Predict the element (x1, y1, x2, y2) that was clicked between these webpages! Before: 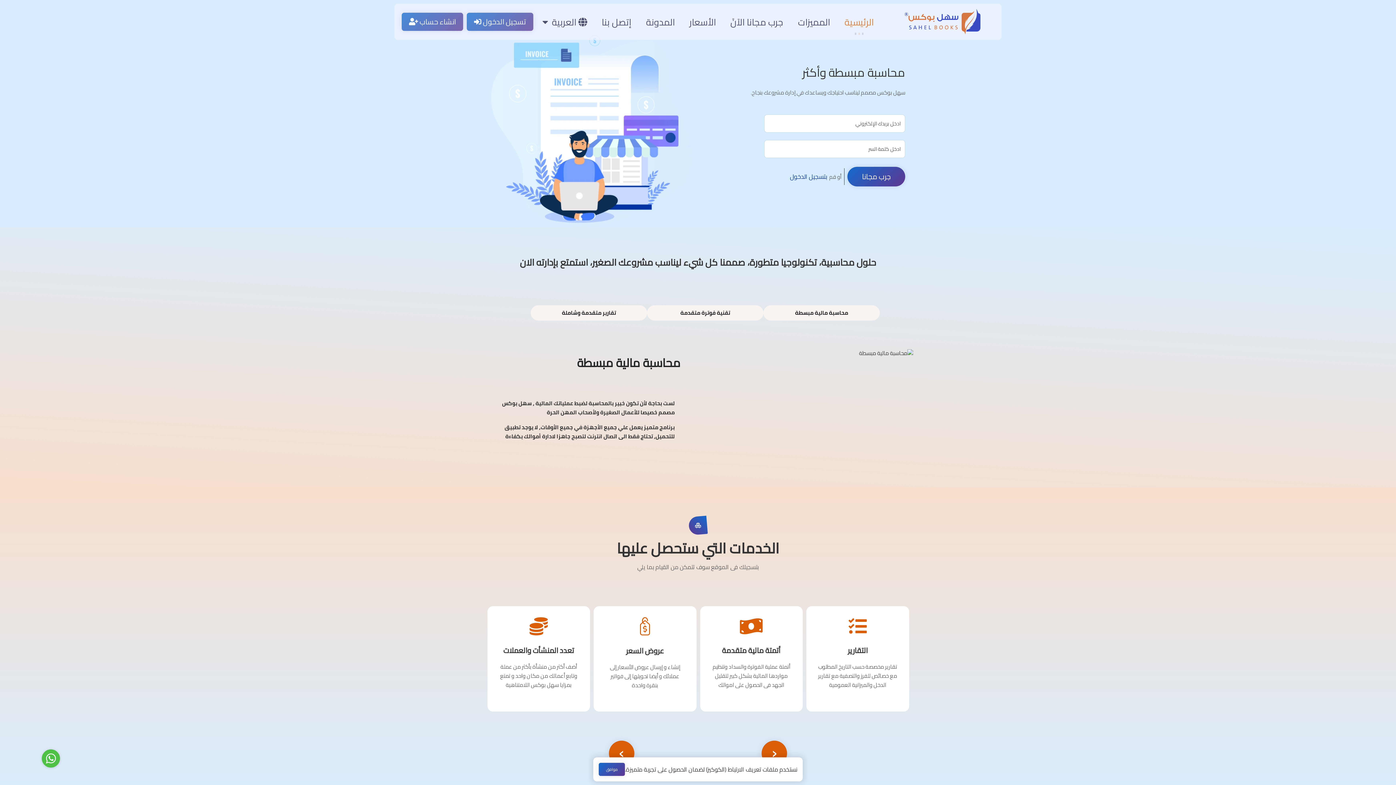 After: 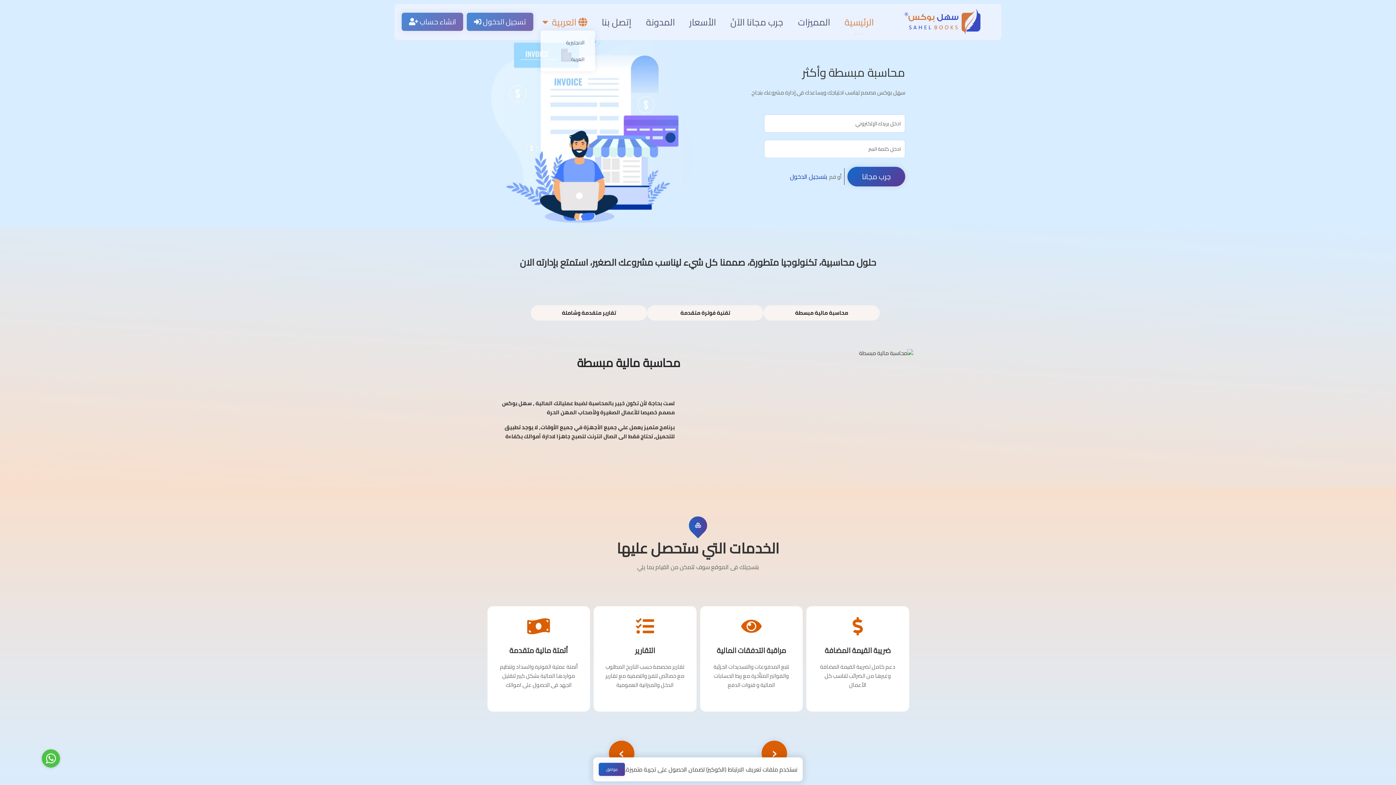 Action: label:  العربية  bbox: (540, 13, 587, 30)